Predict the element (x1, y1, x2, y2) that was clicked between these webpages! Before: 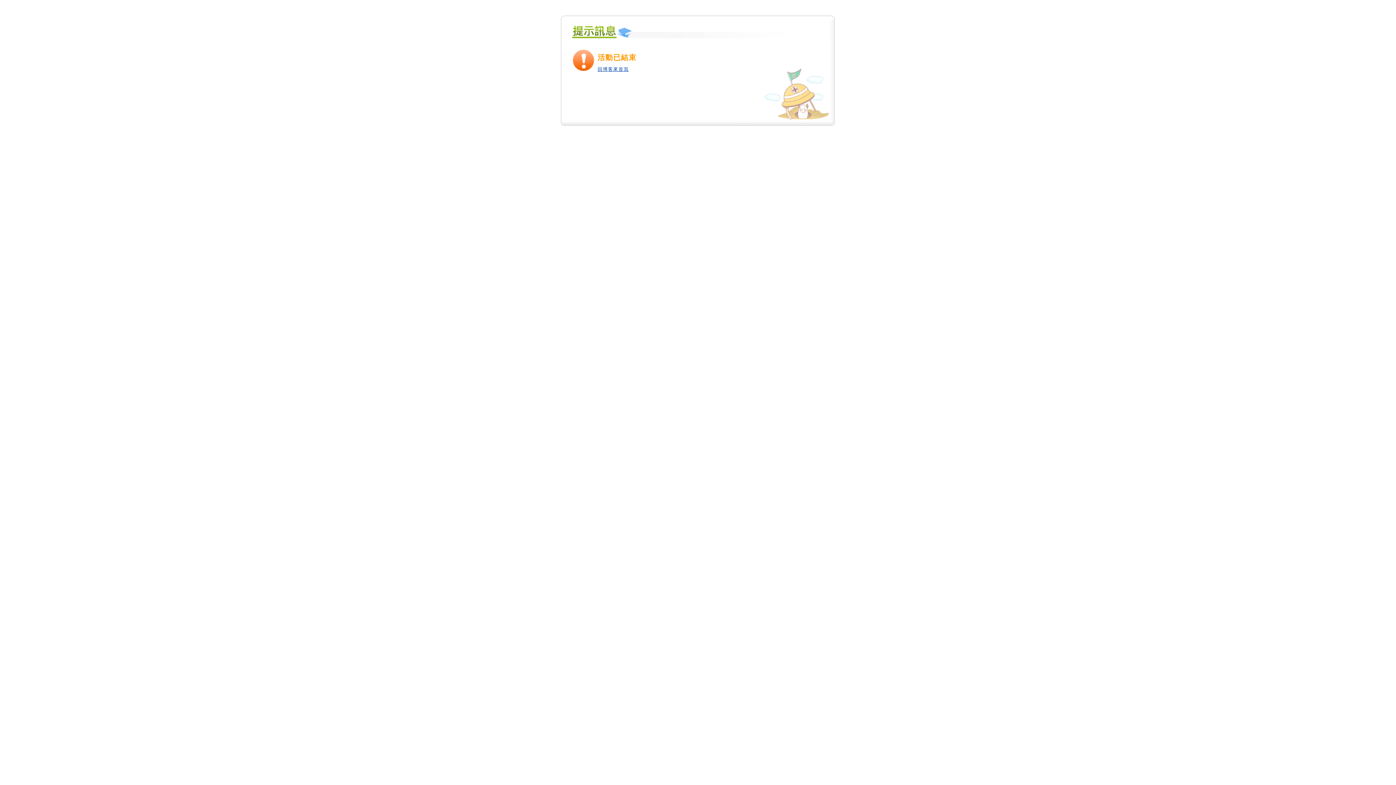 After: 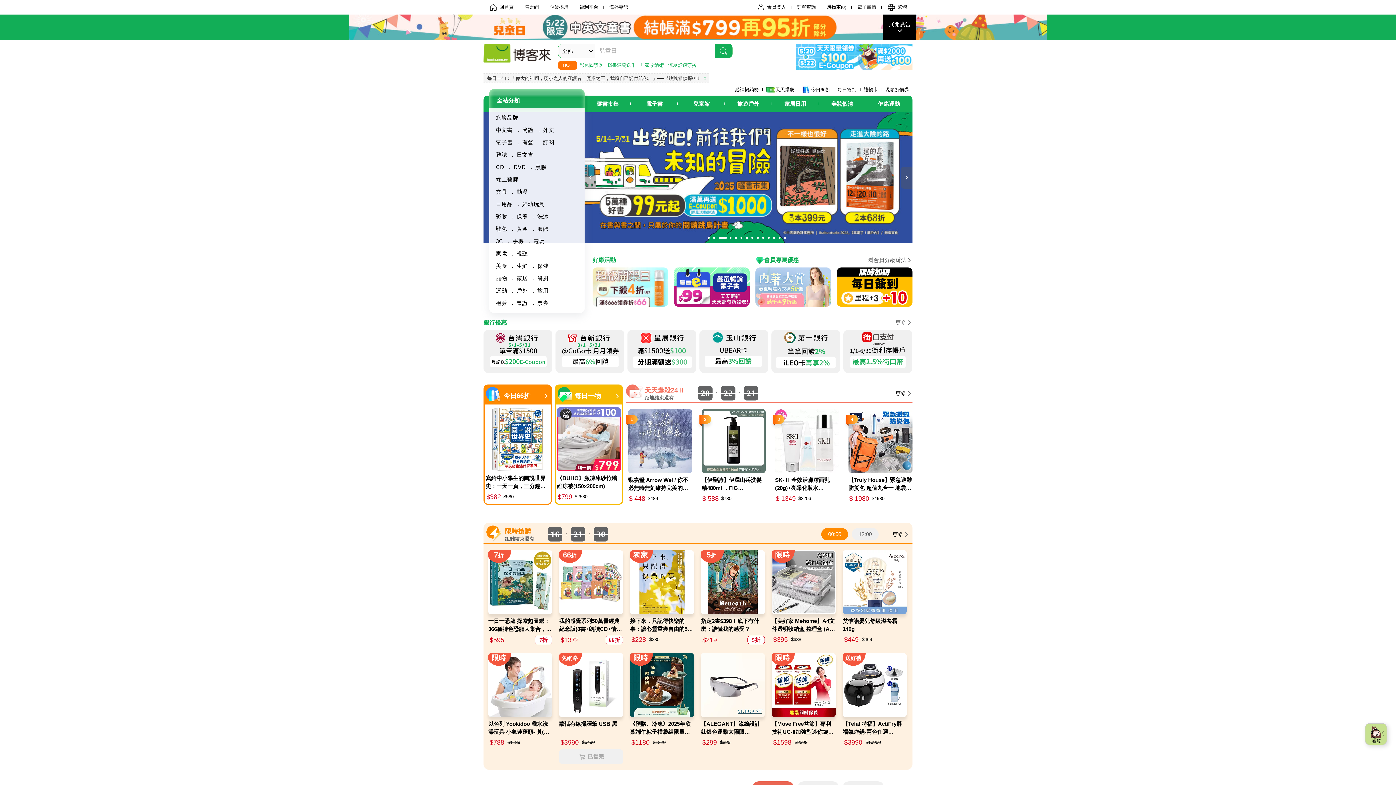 Action: bbox: (597, 66, 629, 72) label: 回博客來首頁